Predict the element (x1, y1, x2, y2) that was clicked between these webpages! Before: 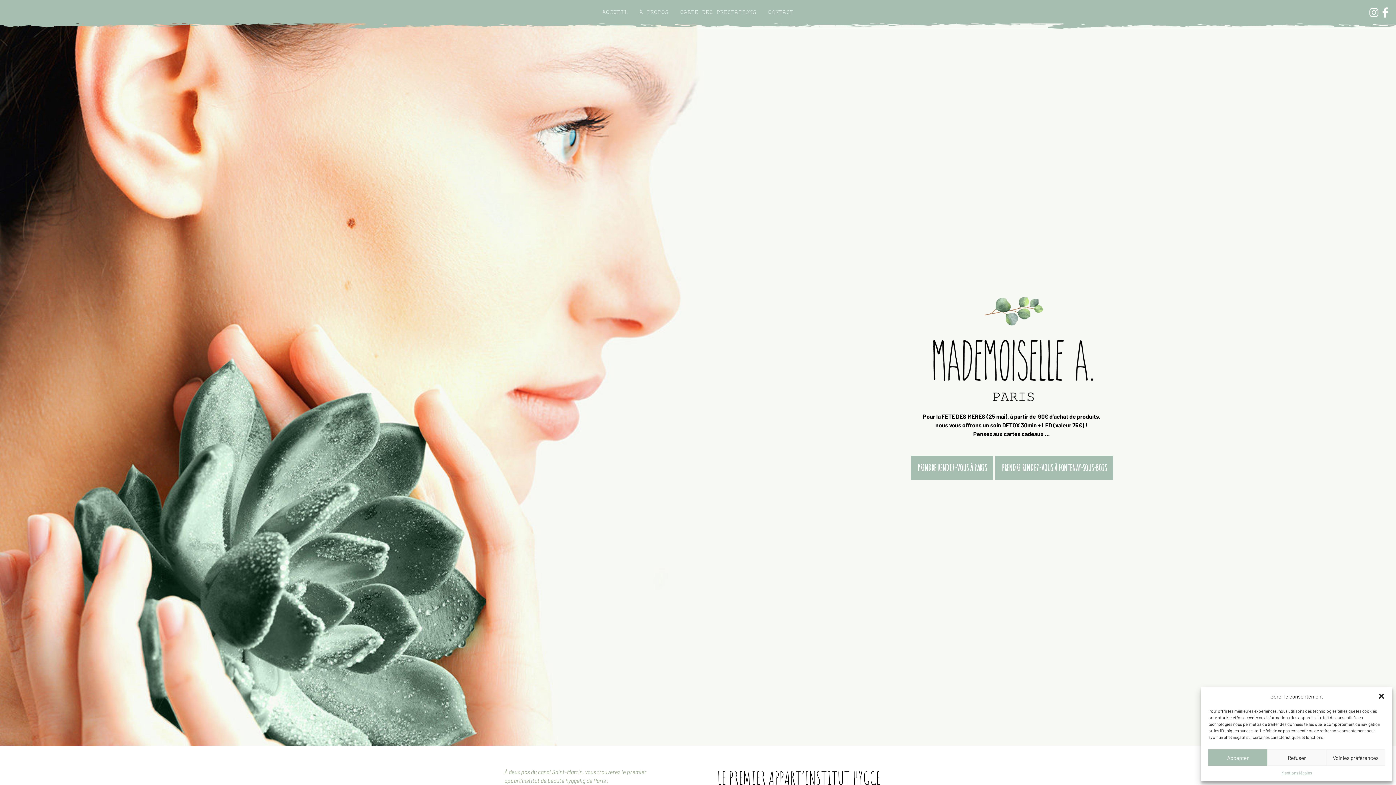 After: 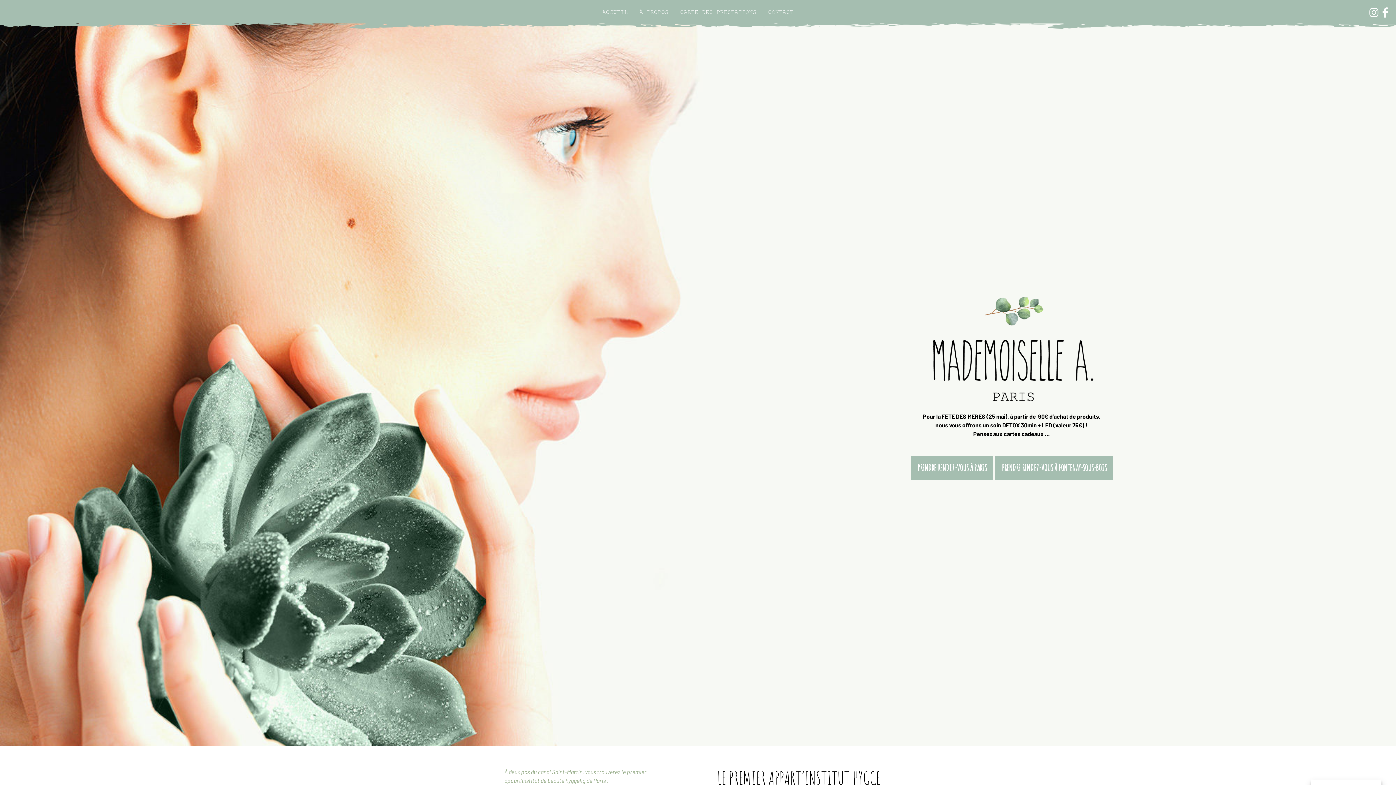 Action: bbox: (1208, 749, 1267, 766) label: Accepter